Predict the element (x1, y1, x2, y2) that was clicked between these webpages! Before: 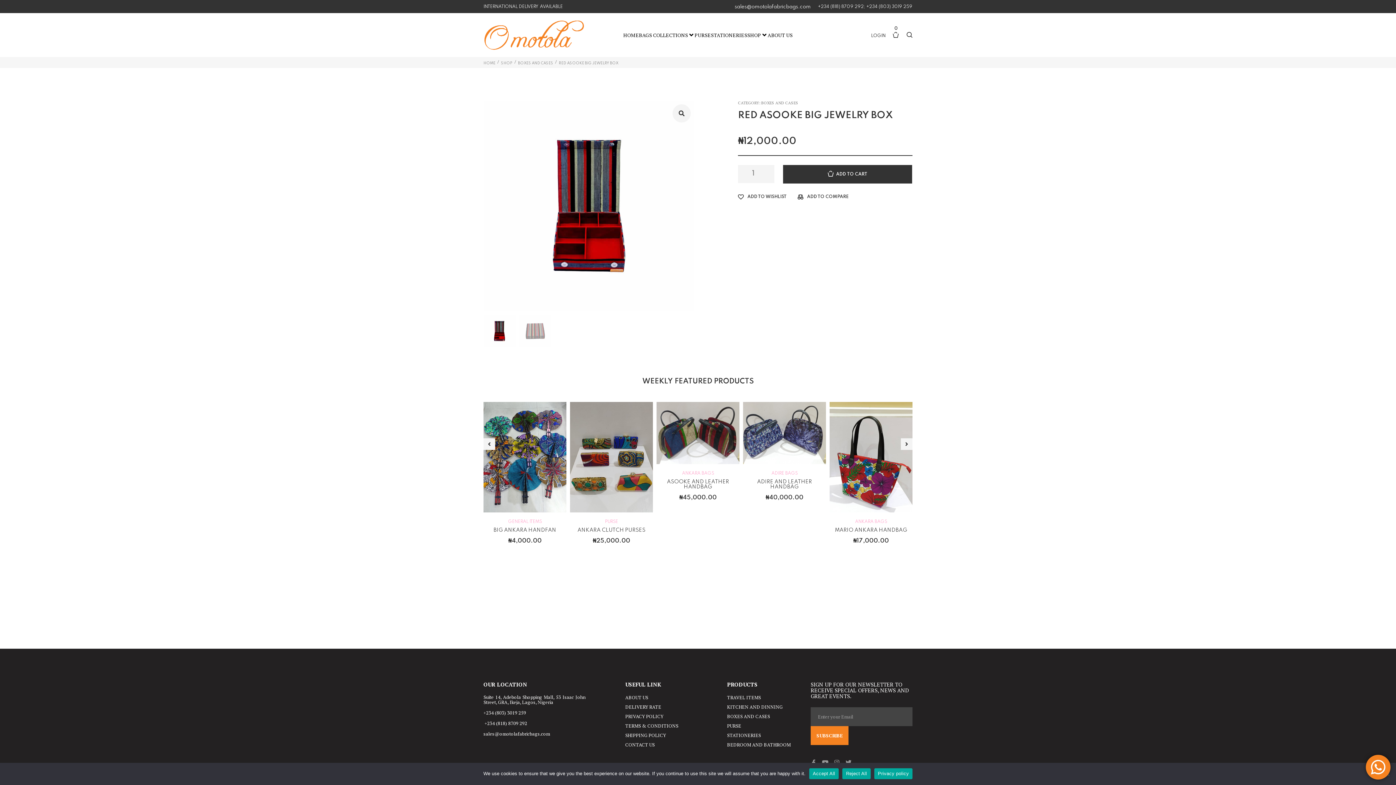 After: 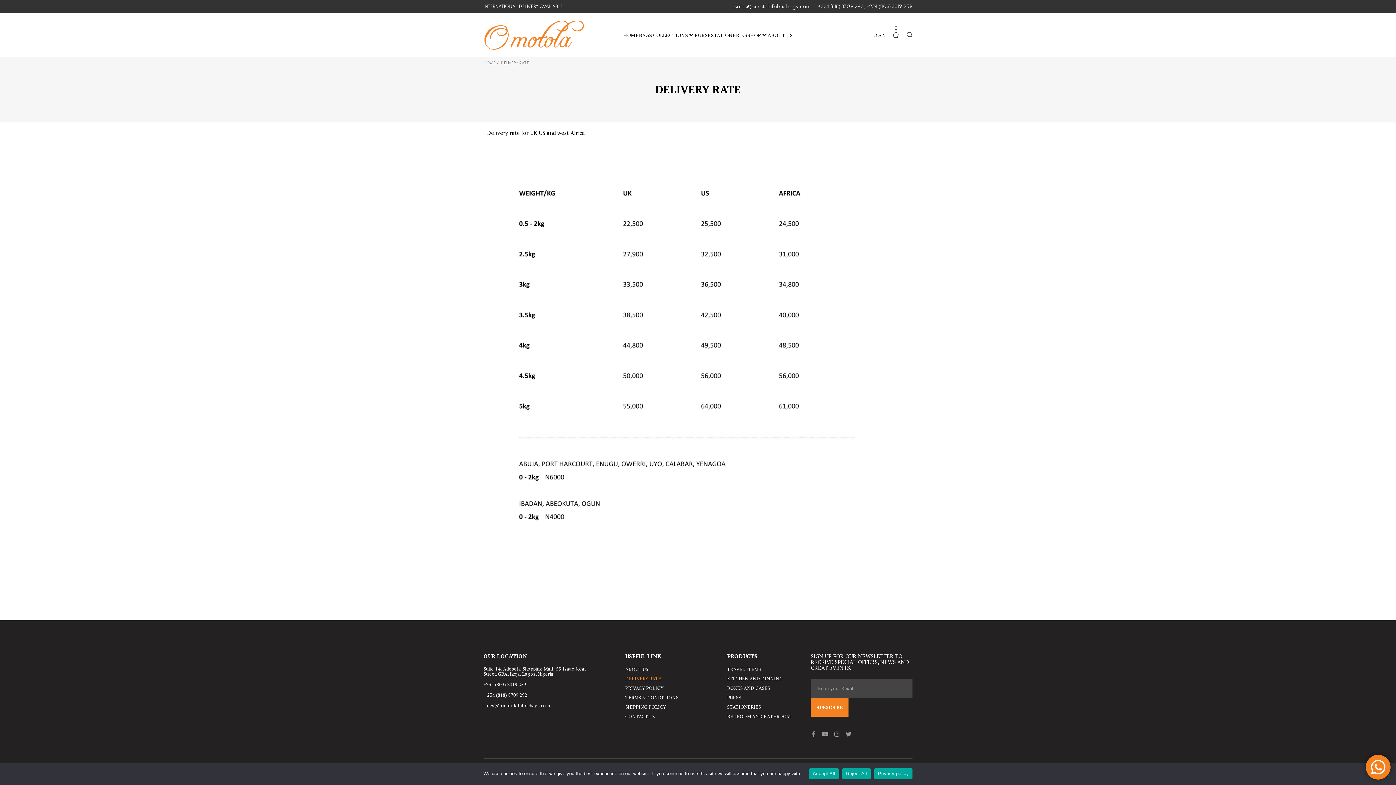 Action: label: DELIVERY RATE bbox: (625, 702, 678, 712)